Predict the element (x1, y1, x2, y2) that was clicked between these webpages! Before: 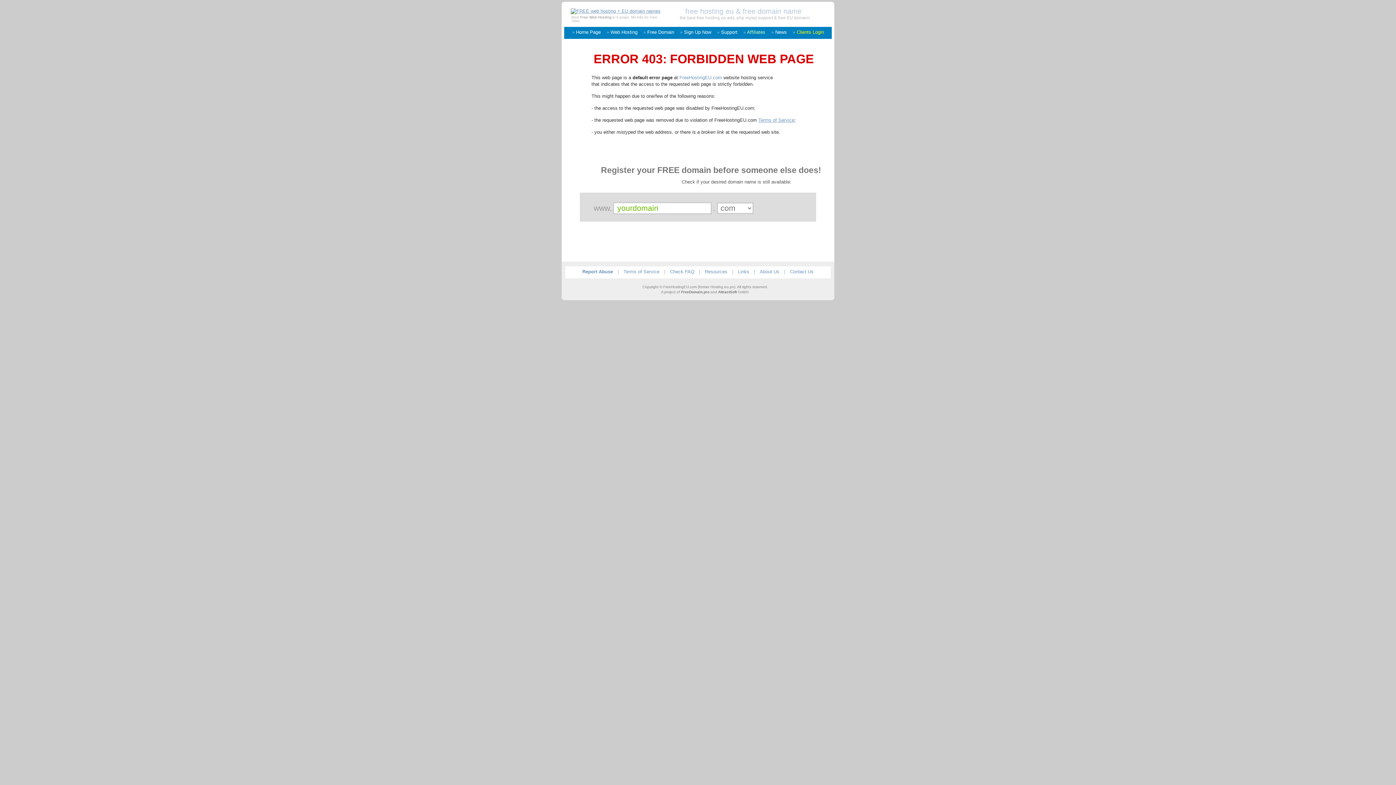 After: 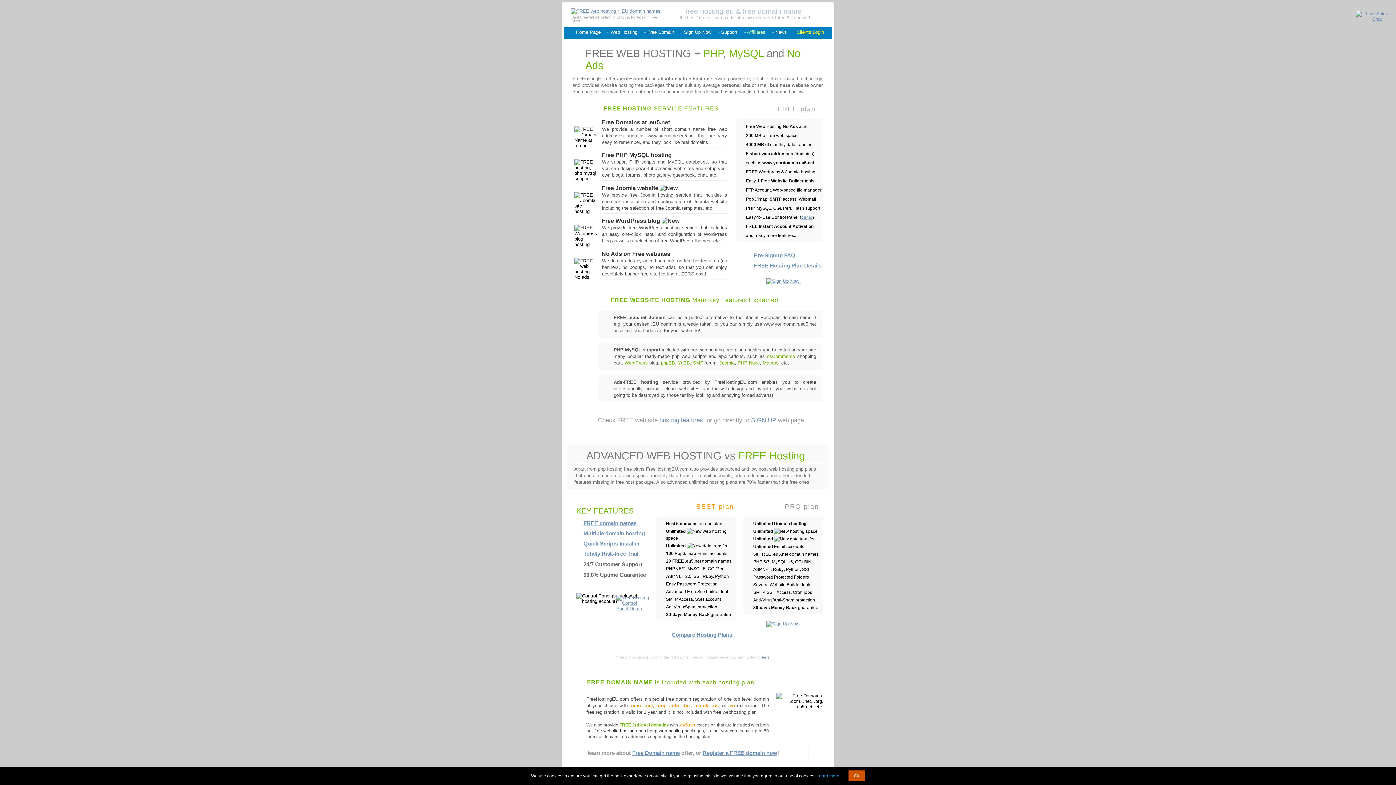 Action: bbox: (570, 8, 660, 13)